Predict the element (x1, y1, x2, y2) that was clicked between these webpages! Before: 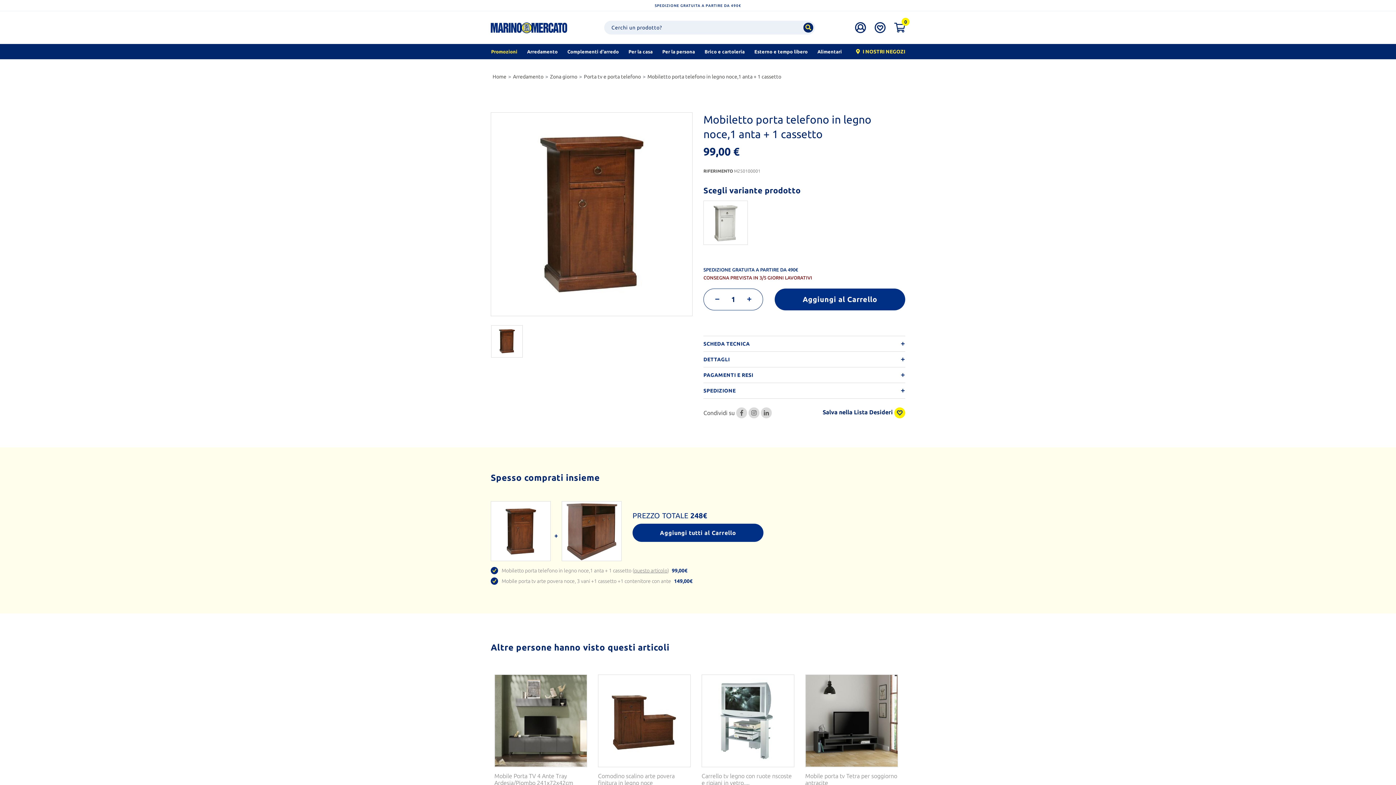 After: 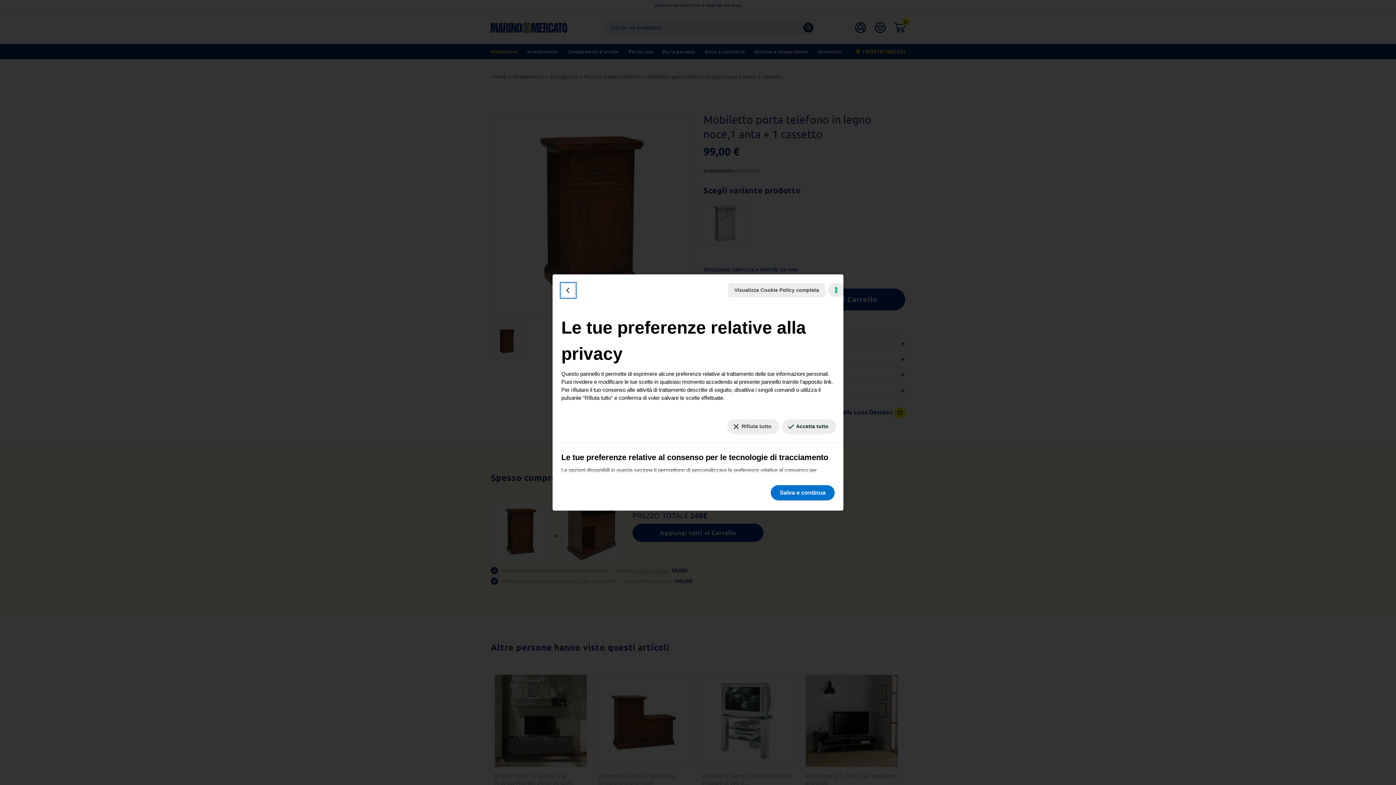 Action: bbox: (5, 777, 11, 779) label: Le tue preferenze relative al consenso per le tecnologie di tracciamento